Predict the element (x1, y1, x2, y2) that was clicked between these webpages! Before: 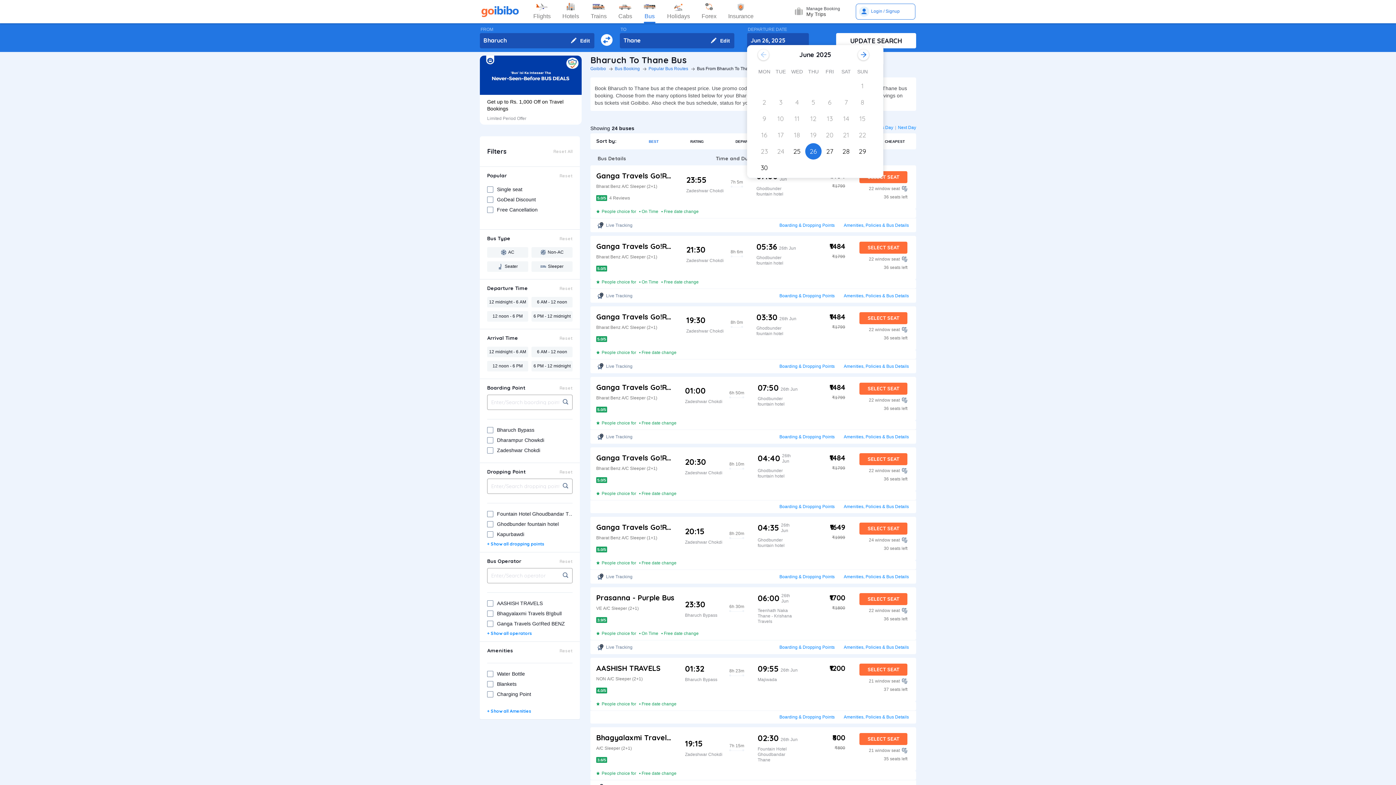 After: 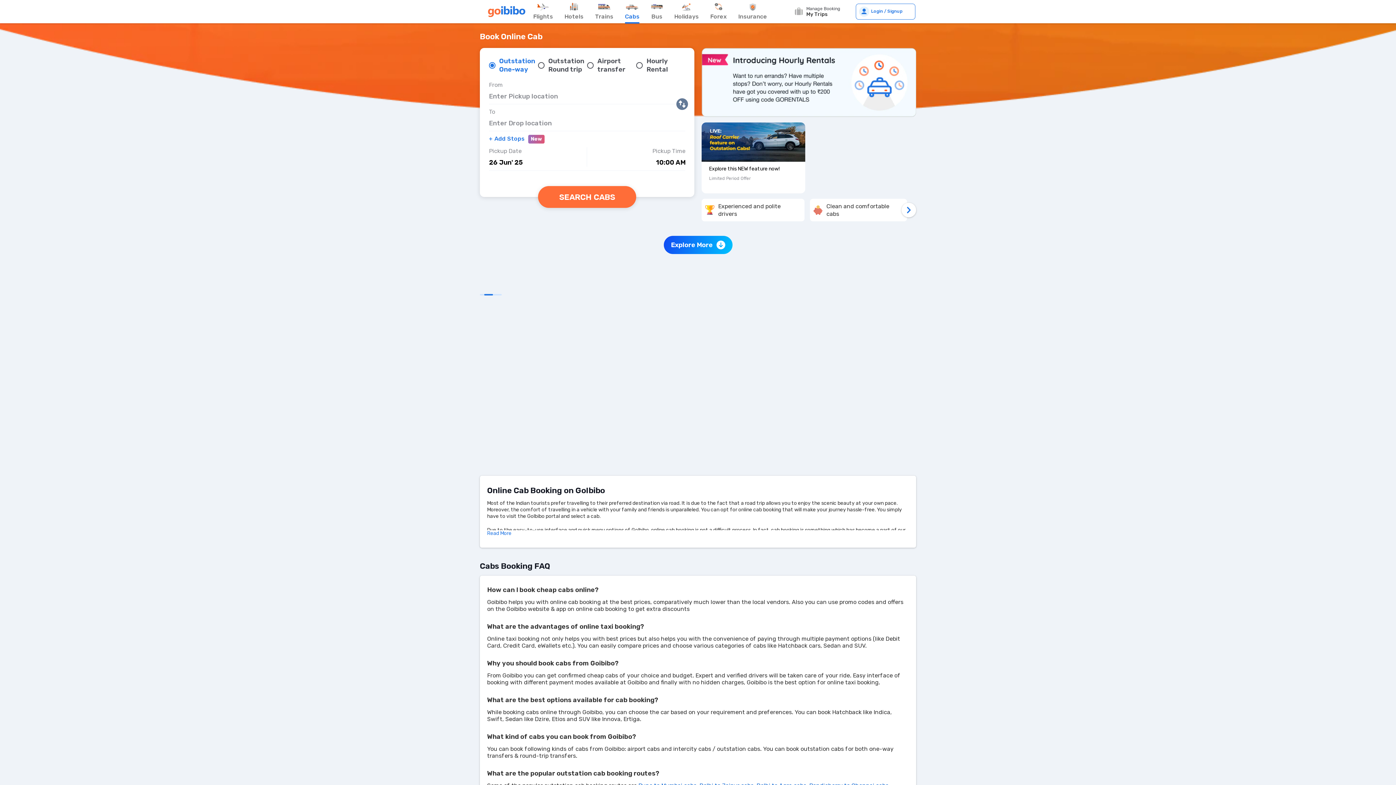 Action: bbox: (618, 0, 632, 22) label: Cabs